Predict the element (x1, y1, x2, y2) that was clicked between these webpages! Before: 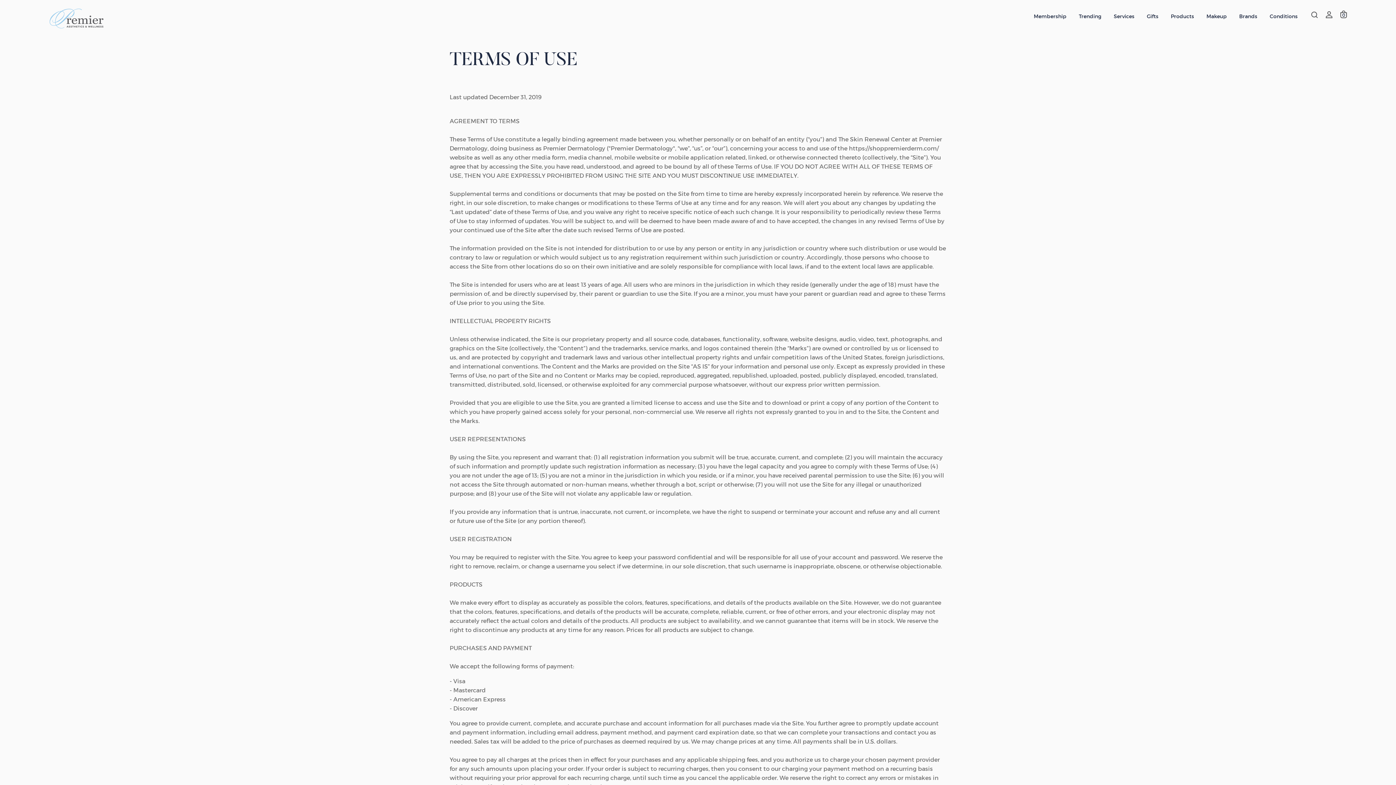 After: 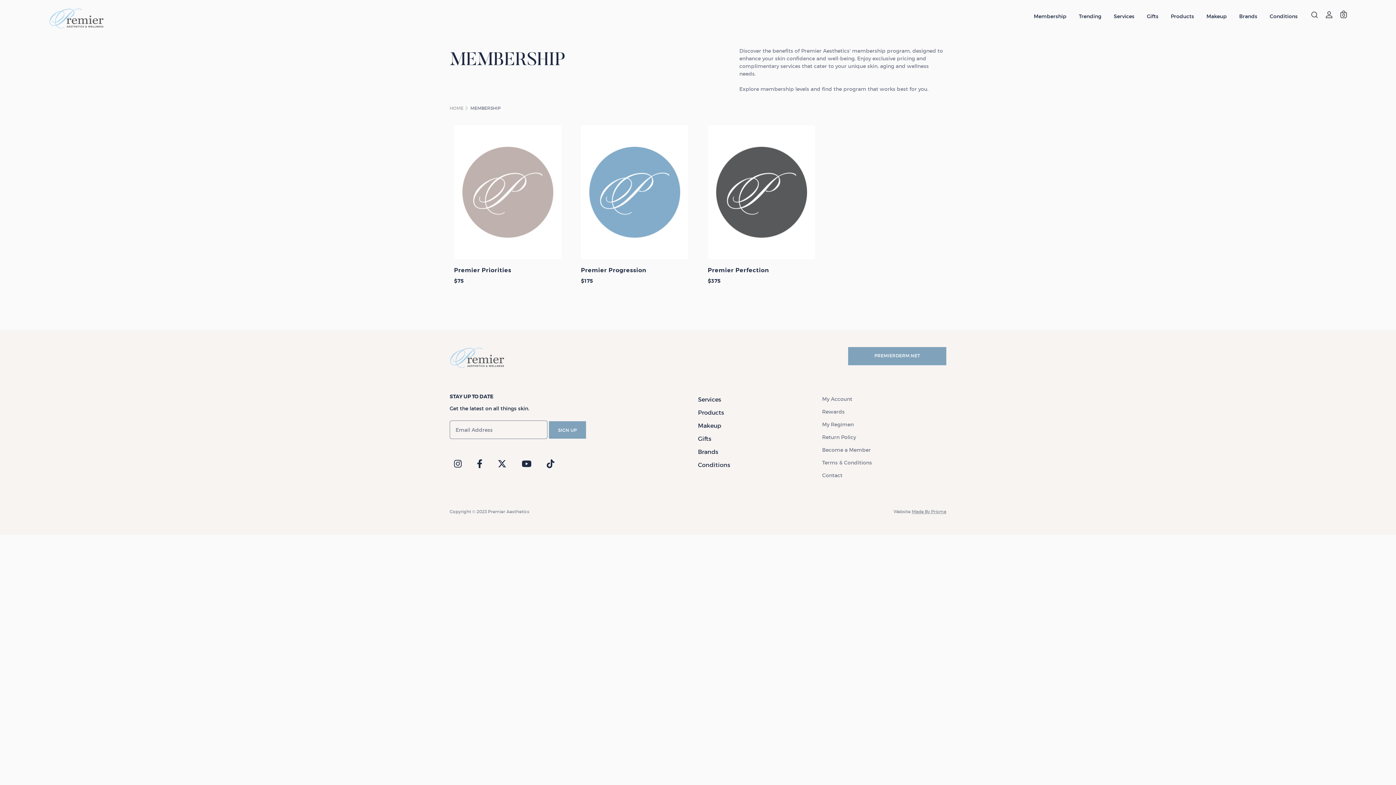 Action: bbox: (1028, 8, 1072, 24) label: Membership